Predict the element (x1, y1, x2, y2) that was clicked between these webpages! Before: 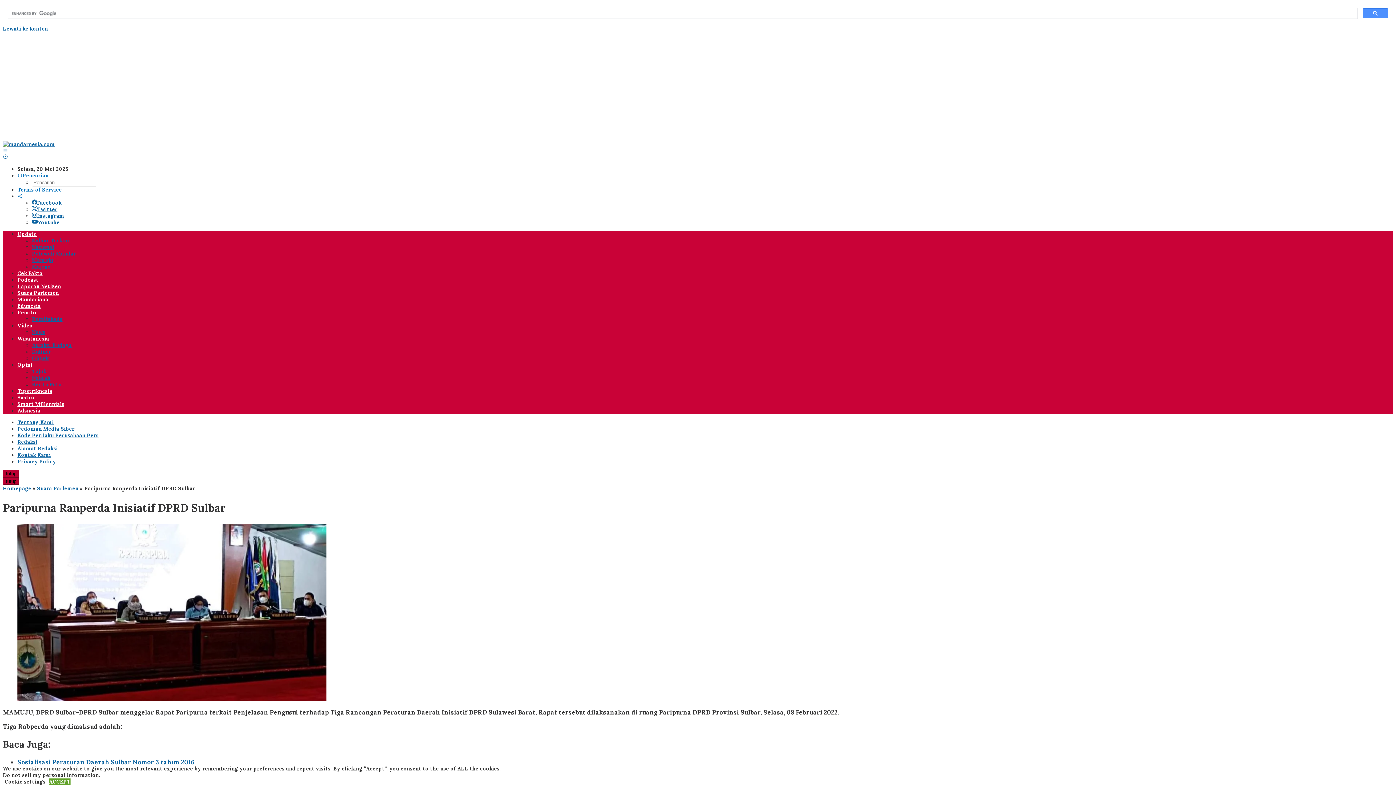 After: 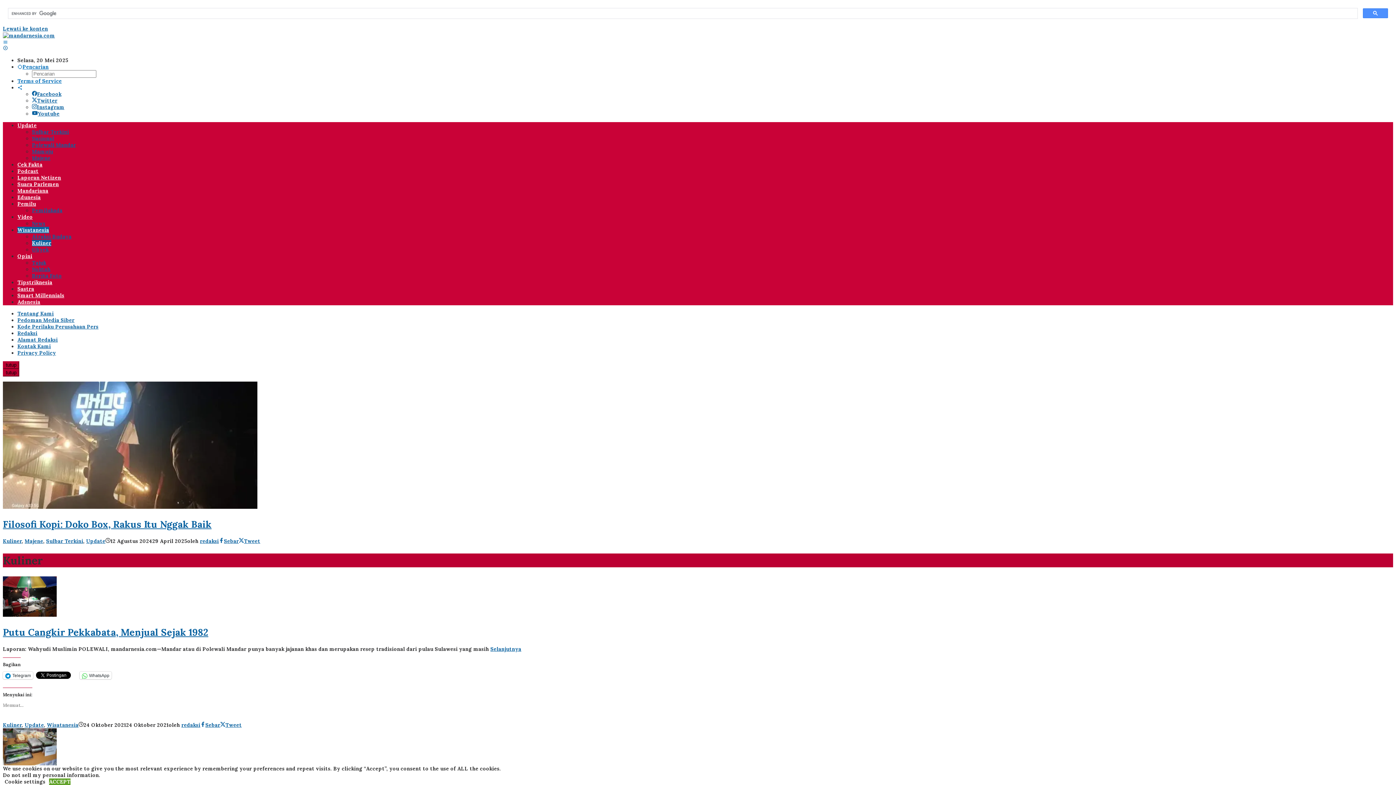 Action: bbox: (32, 348, 51, 355) label: Kuliner